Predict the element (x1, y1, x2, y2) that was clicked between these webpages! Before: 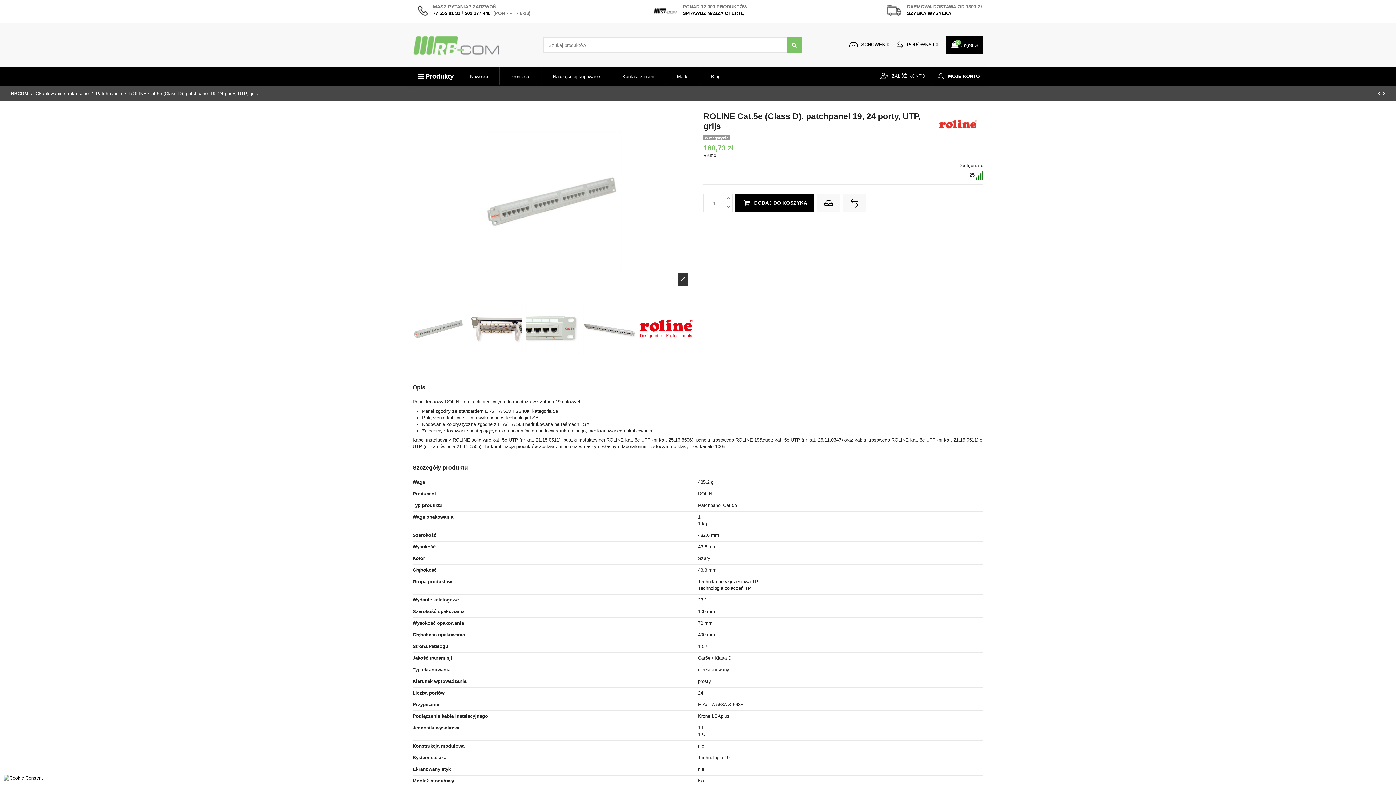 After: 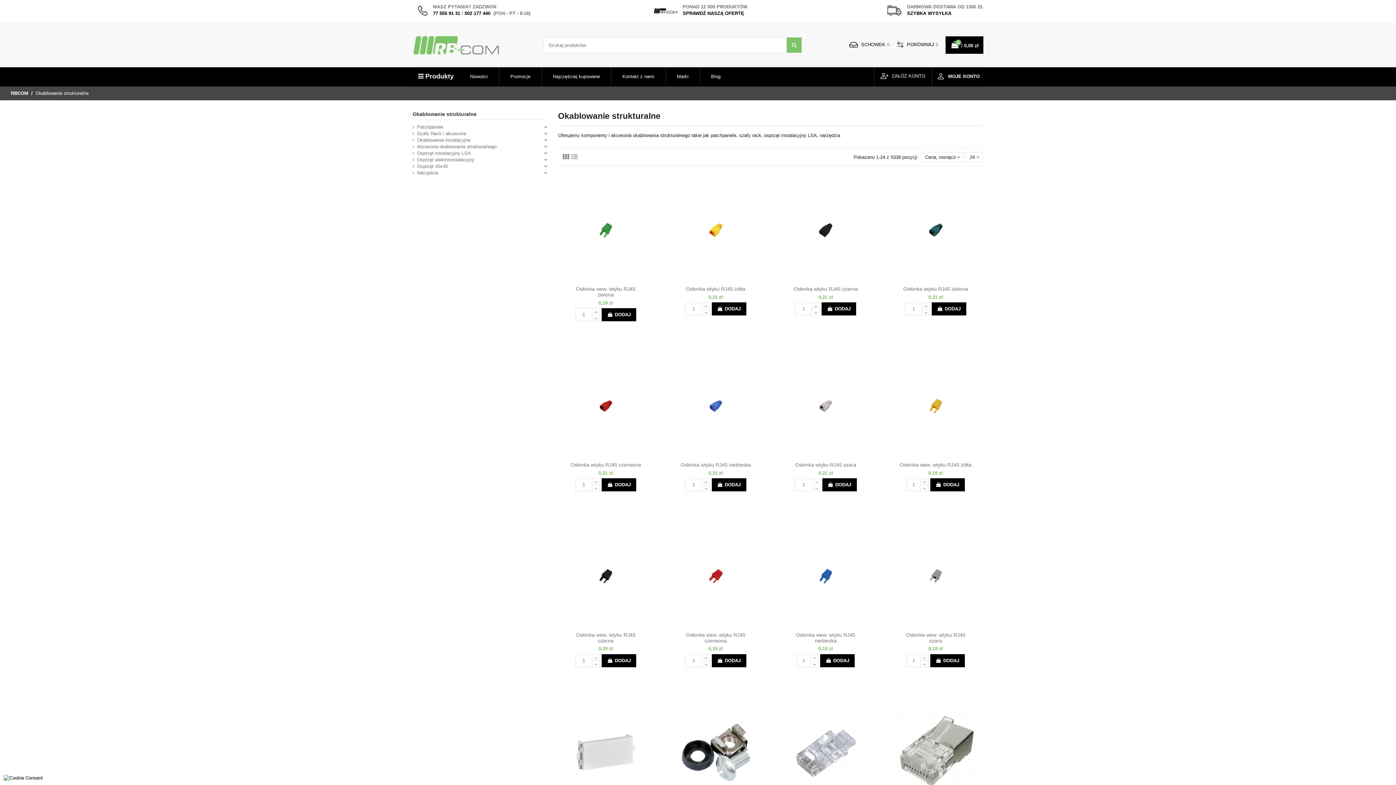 Action: bbox: (35, 90, 88, 96) label: Okablowanie strukturalne